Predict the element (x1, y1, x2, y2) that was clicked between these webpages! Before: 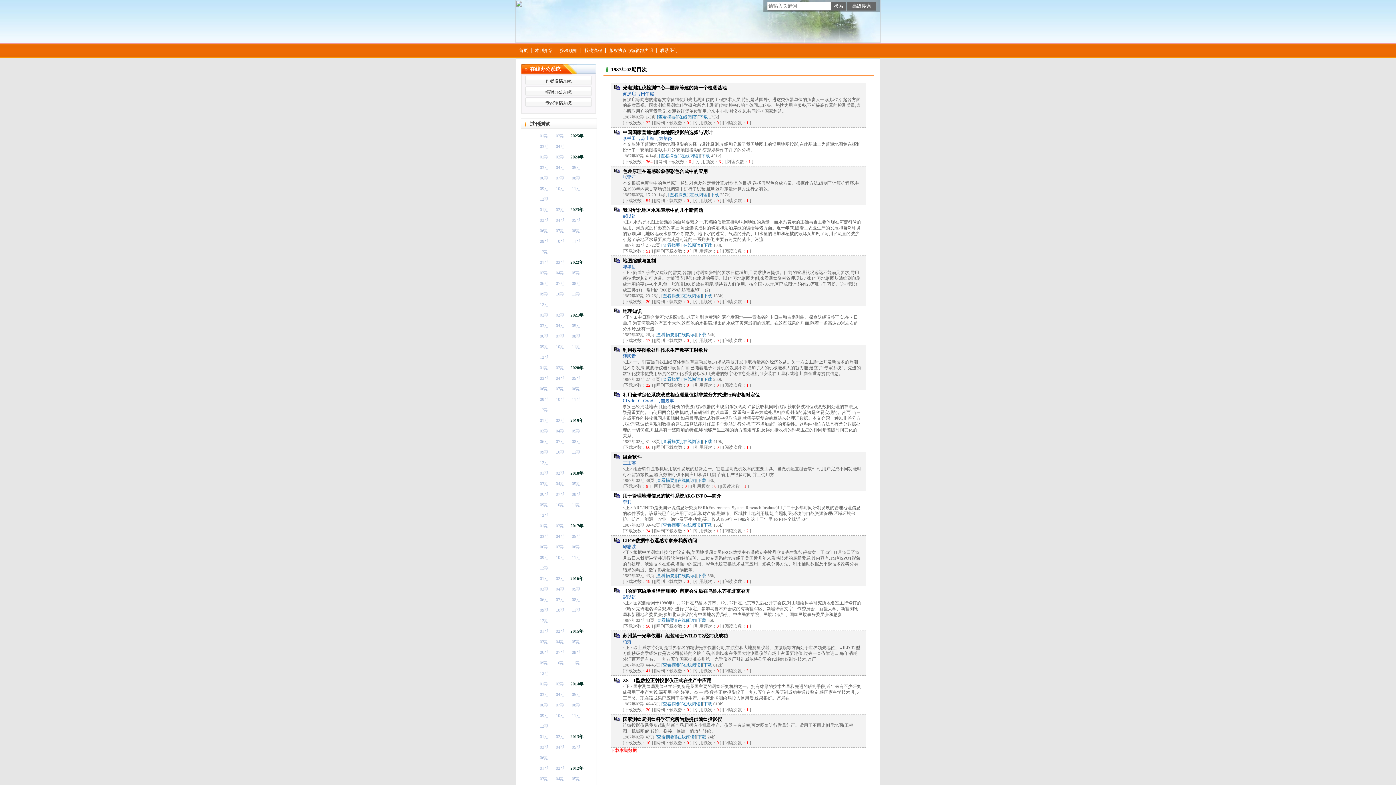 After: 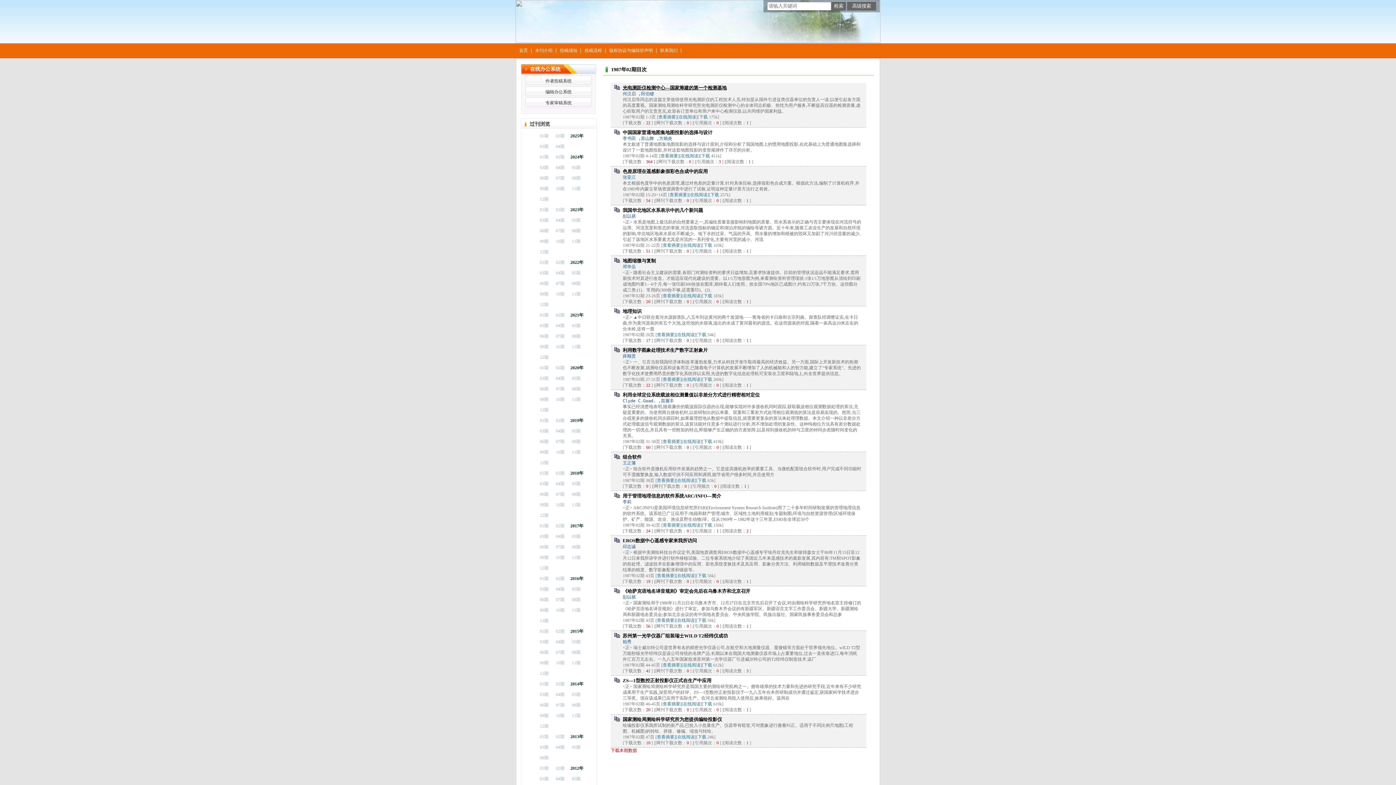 Action: label: 光电测距仪检测中心—国家筹建的第一个检测基地 bbox: (622, 85, 726, 90)